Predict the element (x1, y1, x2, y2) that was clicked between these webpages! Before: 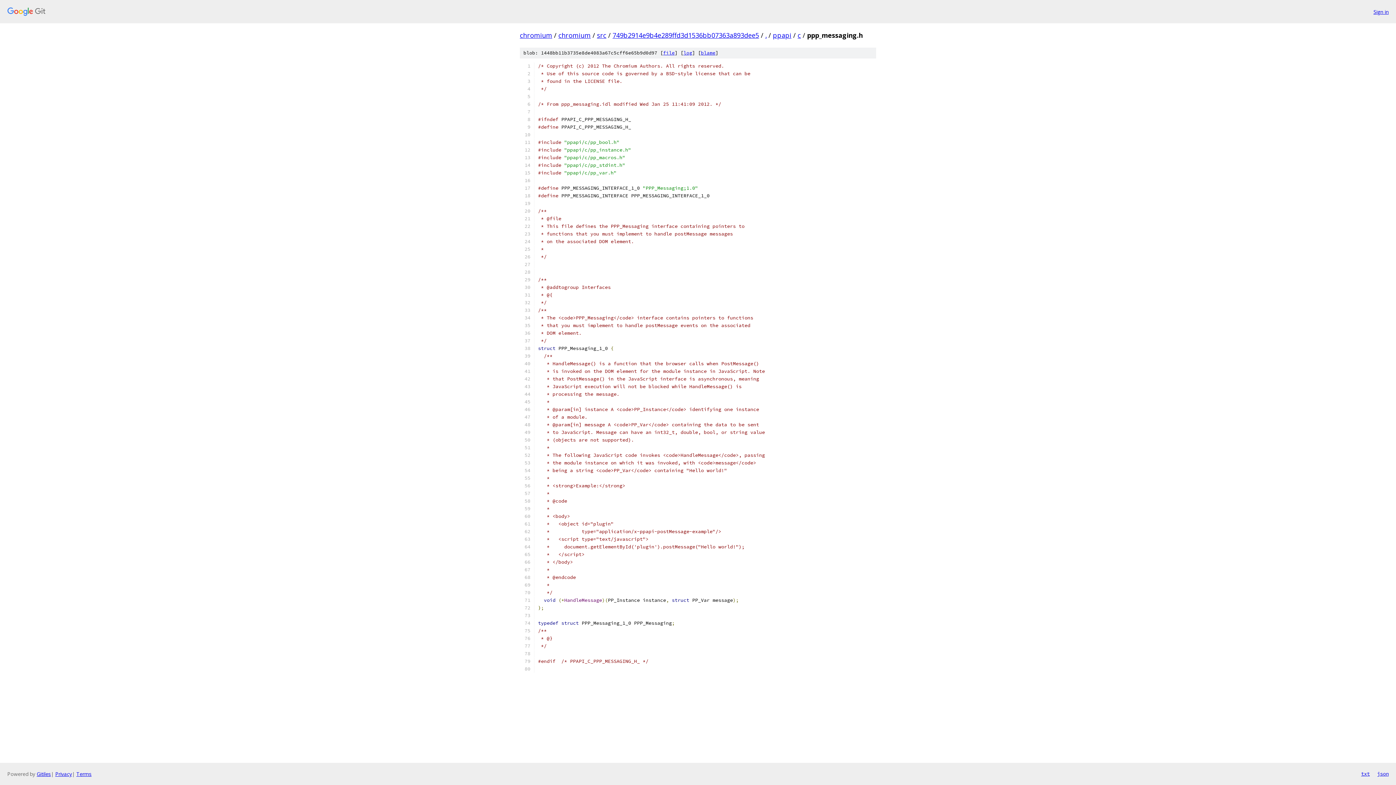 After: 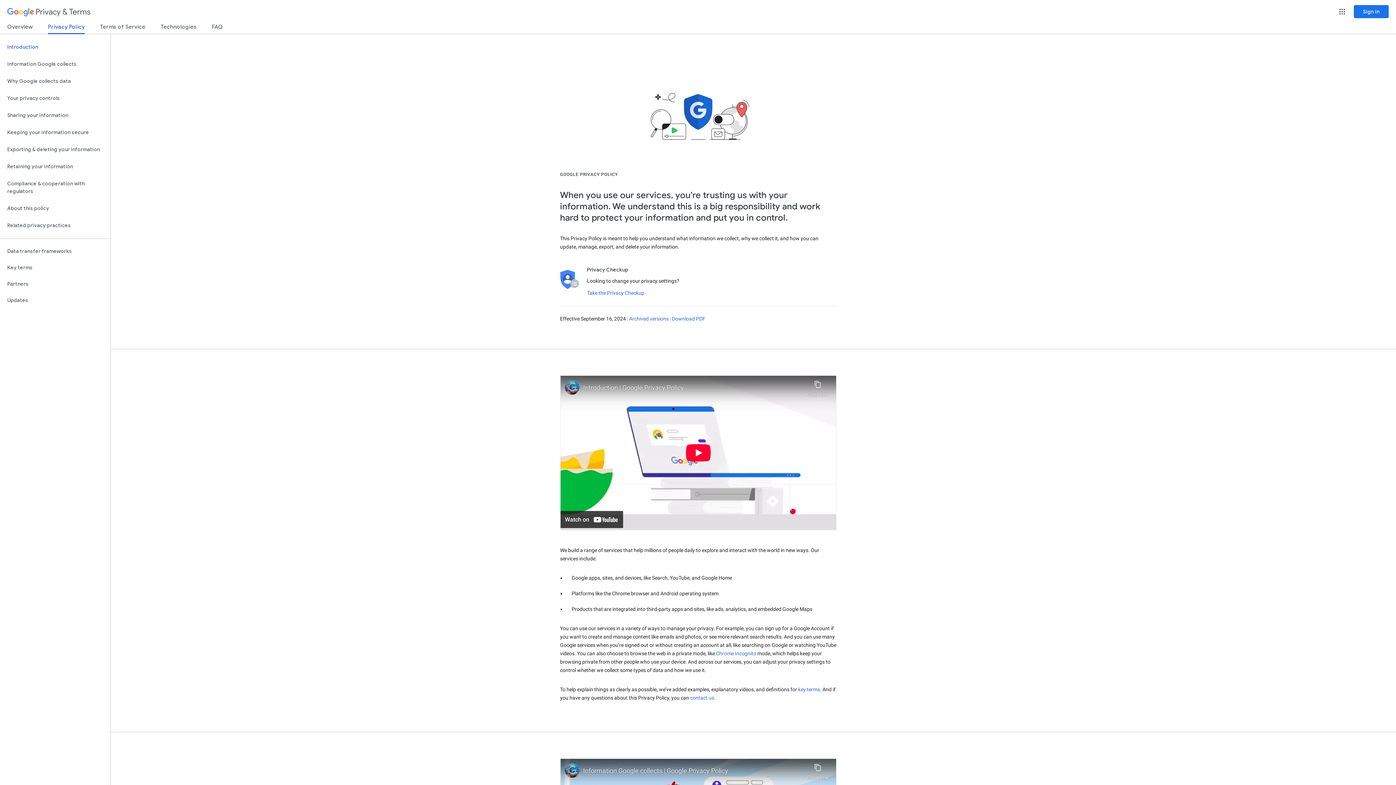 Action: label: Privacy bbox: (55, 770, 72, 777)